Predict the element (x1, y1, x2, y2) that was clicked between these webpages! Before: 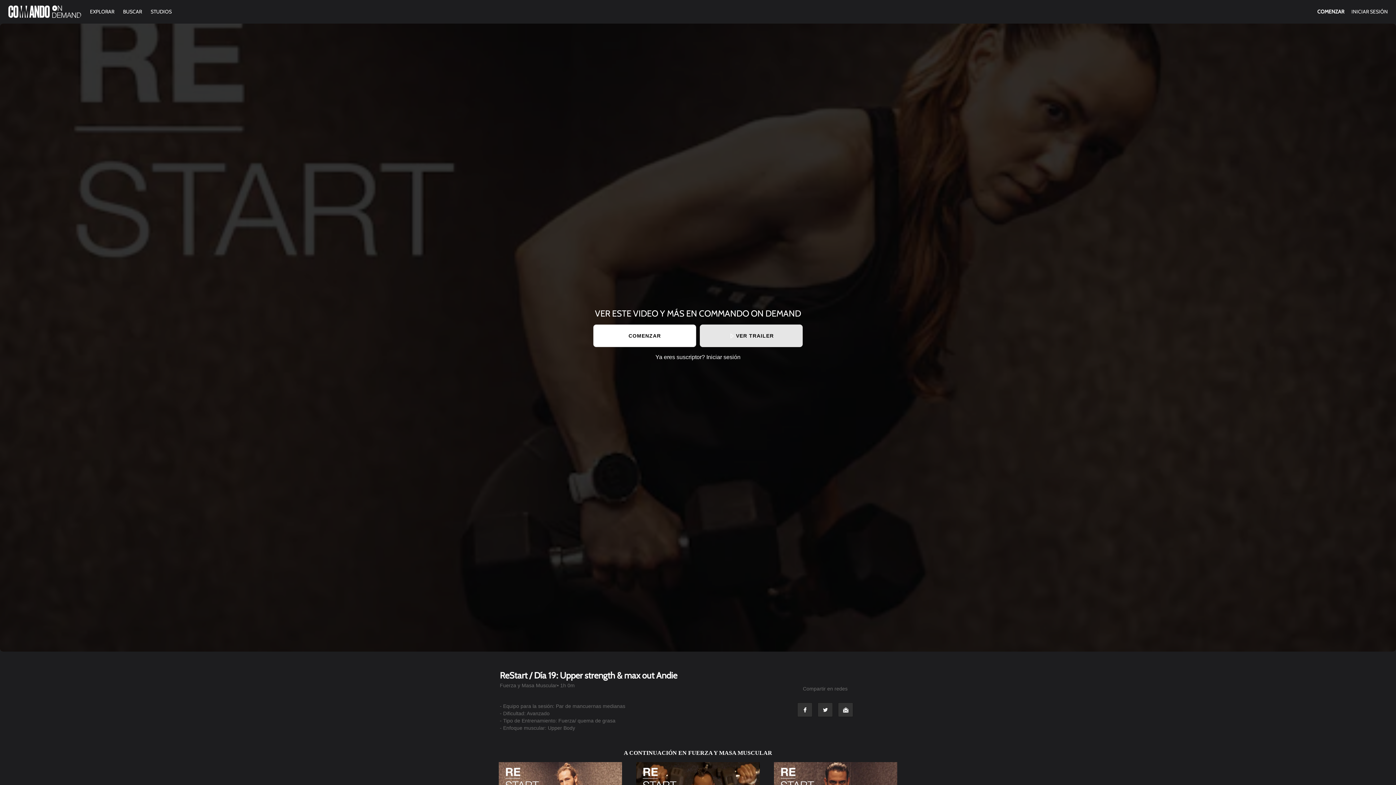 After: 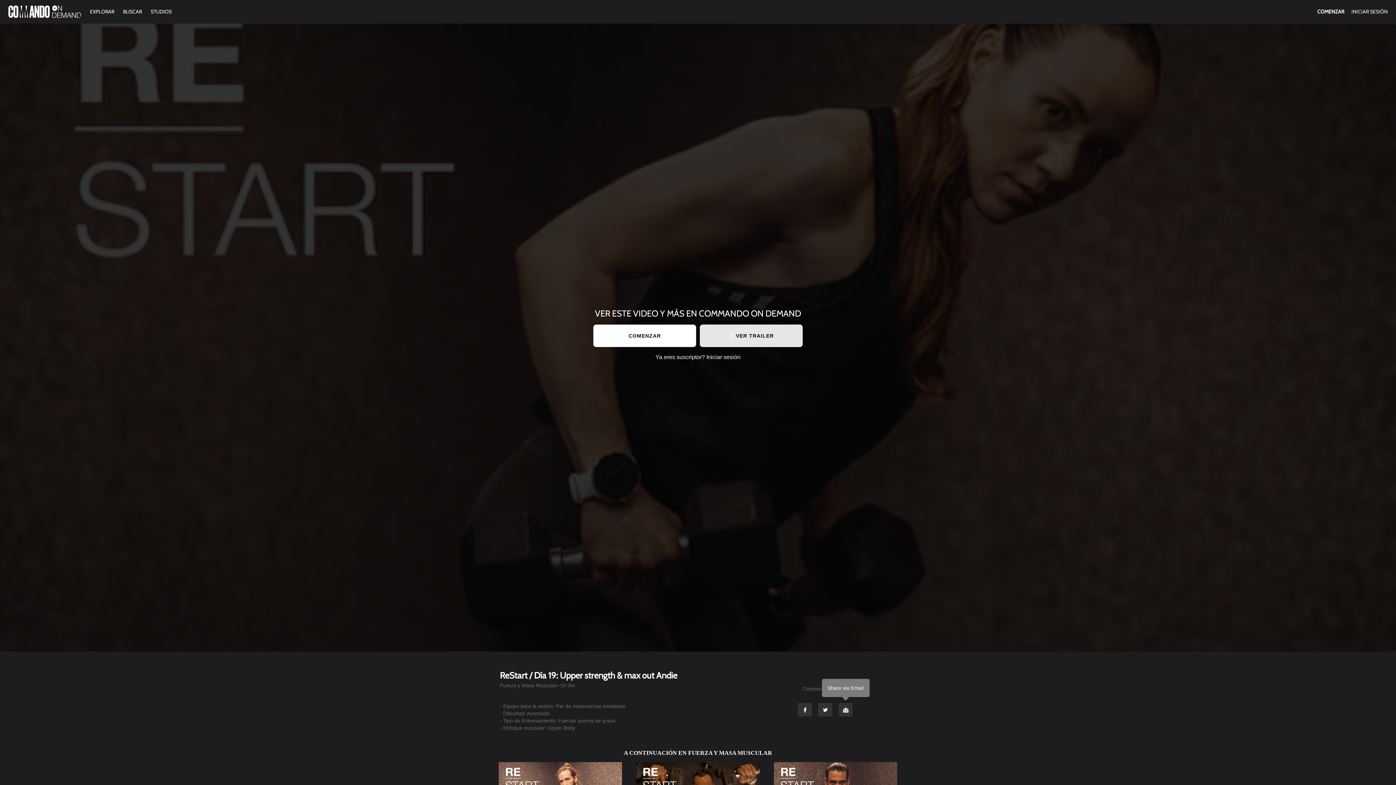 Action: bbox: (838, 702, 853, 717) label: Email